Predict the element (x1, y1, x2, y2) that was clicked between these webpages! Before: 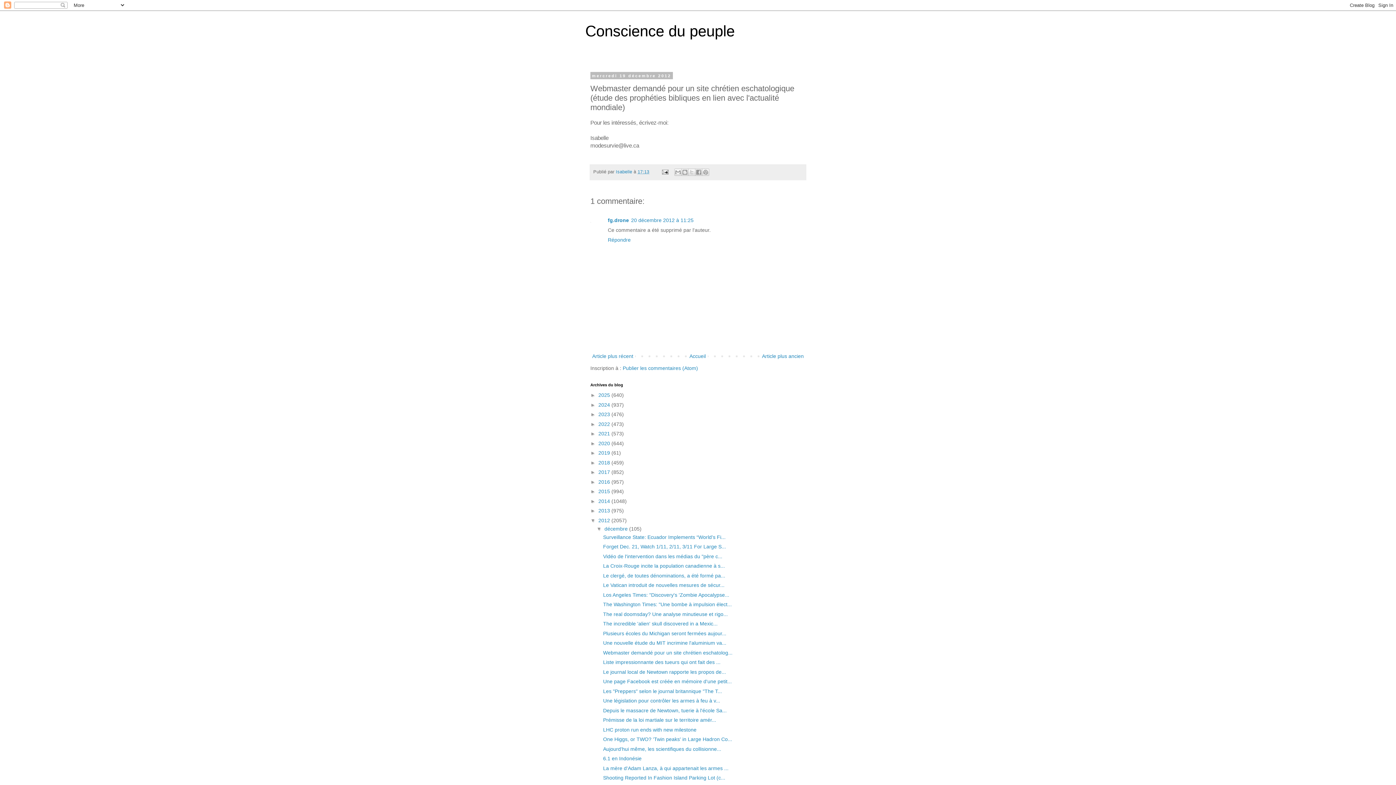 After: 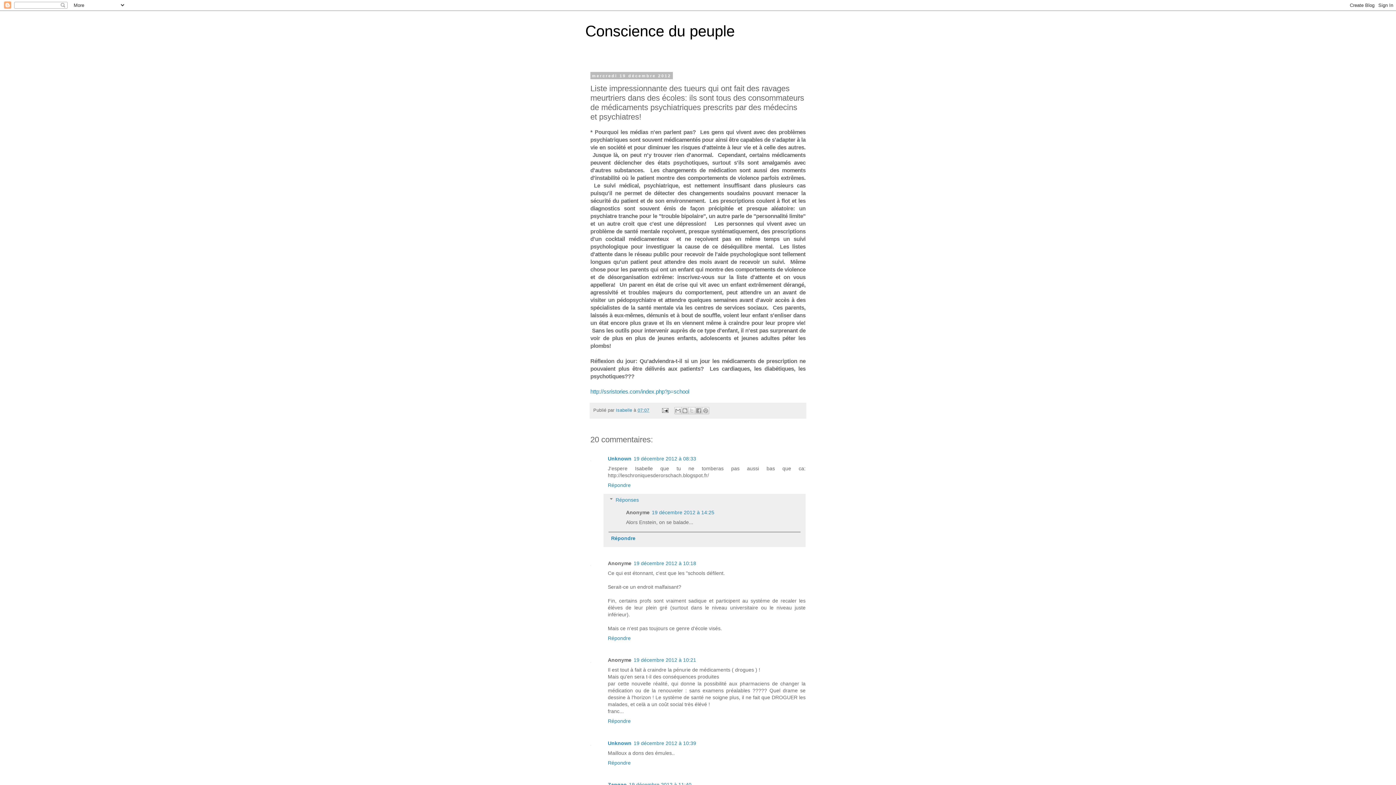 Action: label: Liste impressionnante des tueurs qui ont fait des ... bbox: (603, 659, 720, 665)